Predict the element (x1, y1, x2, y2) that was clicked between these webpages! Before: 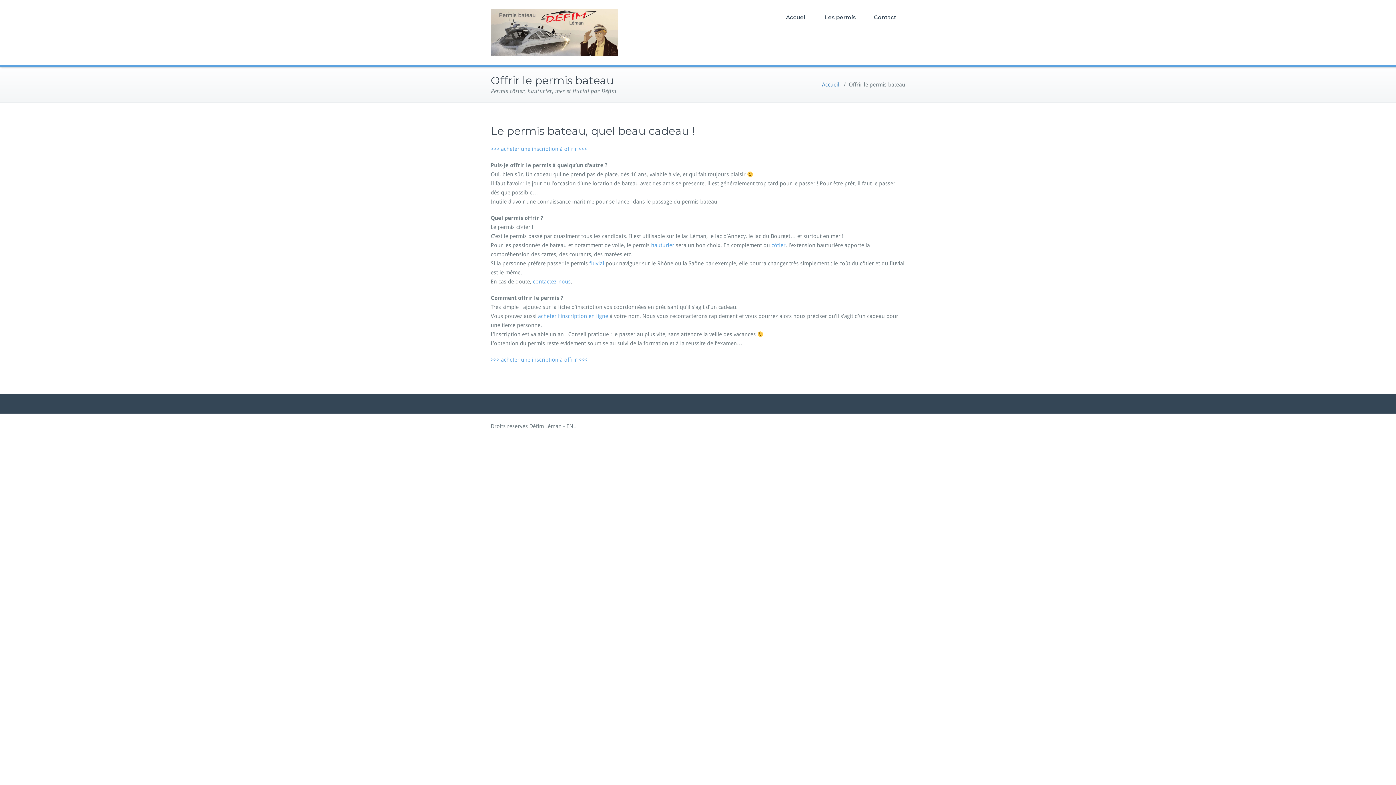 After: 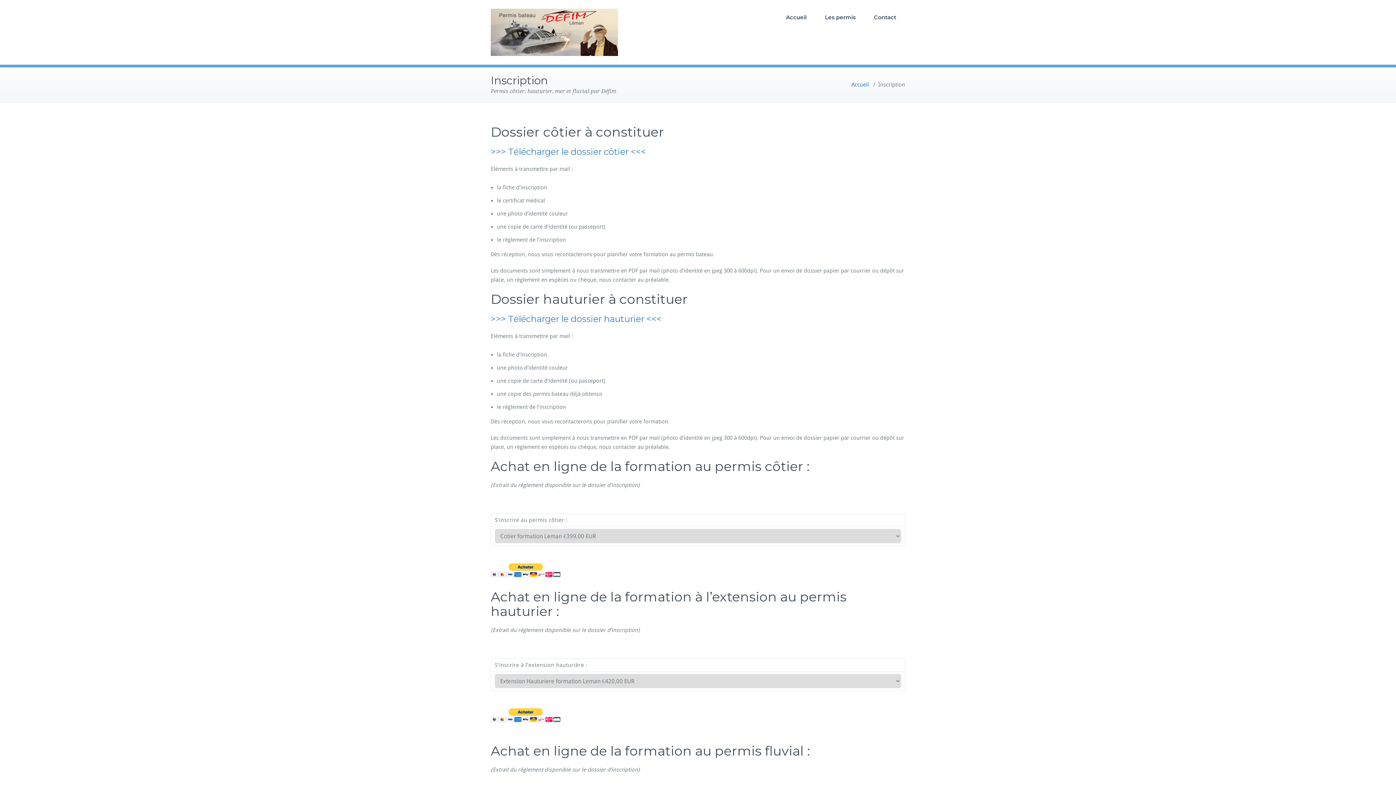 Action: label: >>> acheter une inscription à offrir <<< bbox: (490, 356, 587, 363)